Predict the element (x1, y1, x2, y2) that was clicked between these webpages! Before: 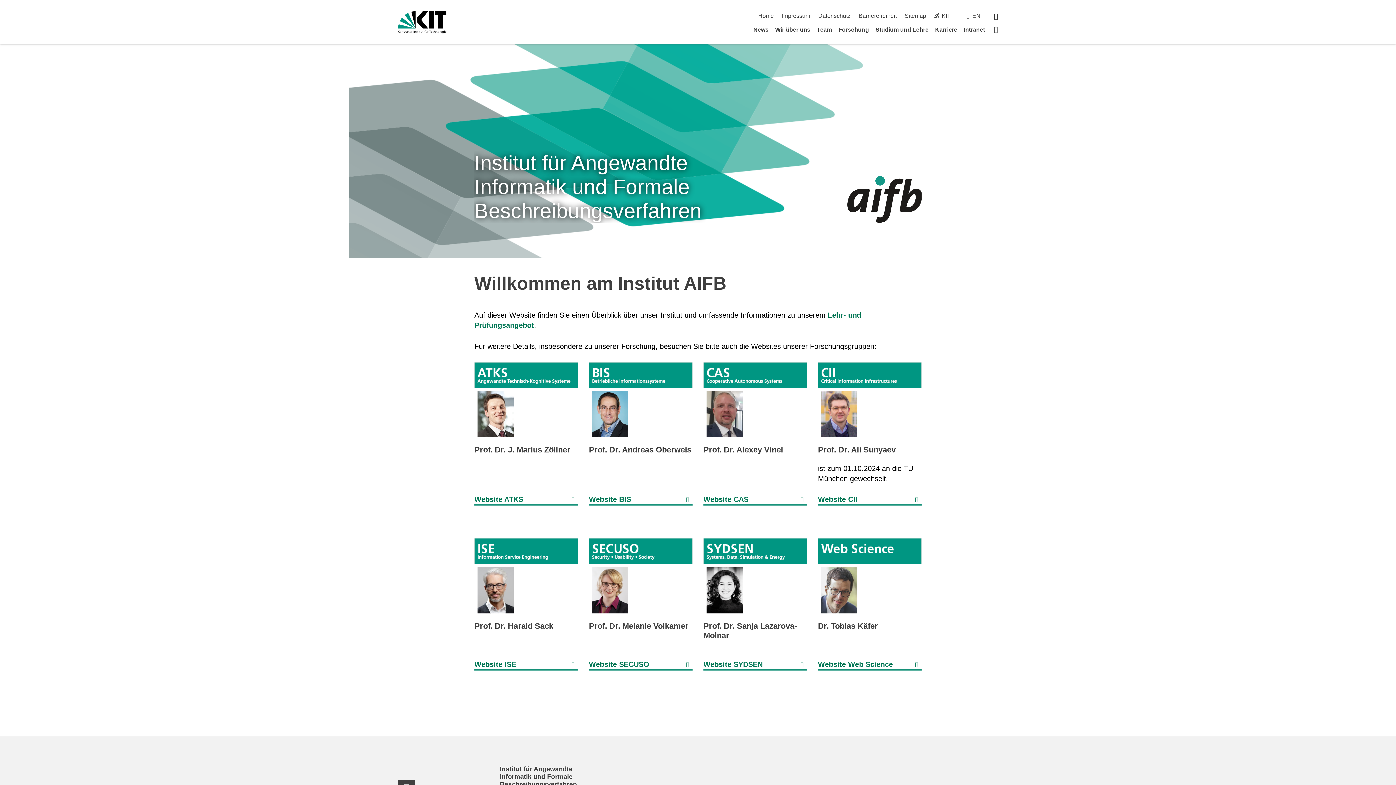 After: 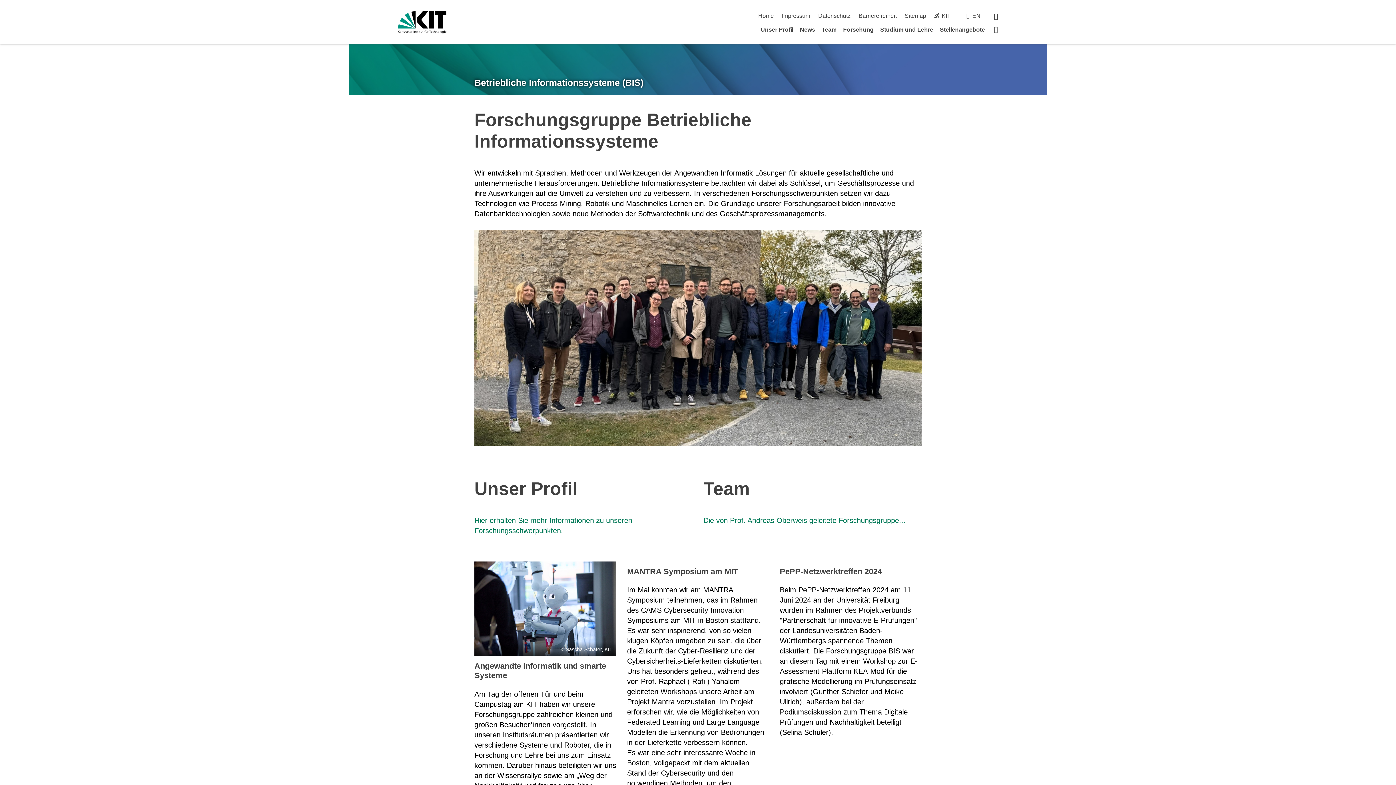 Action: bbox: (589, 362, 692, 440)